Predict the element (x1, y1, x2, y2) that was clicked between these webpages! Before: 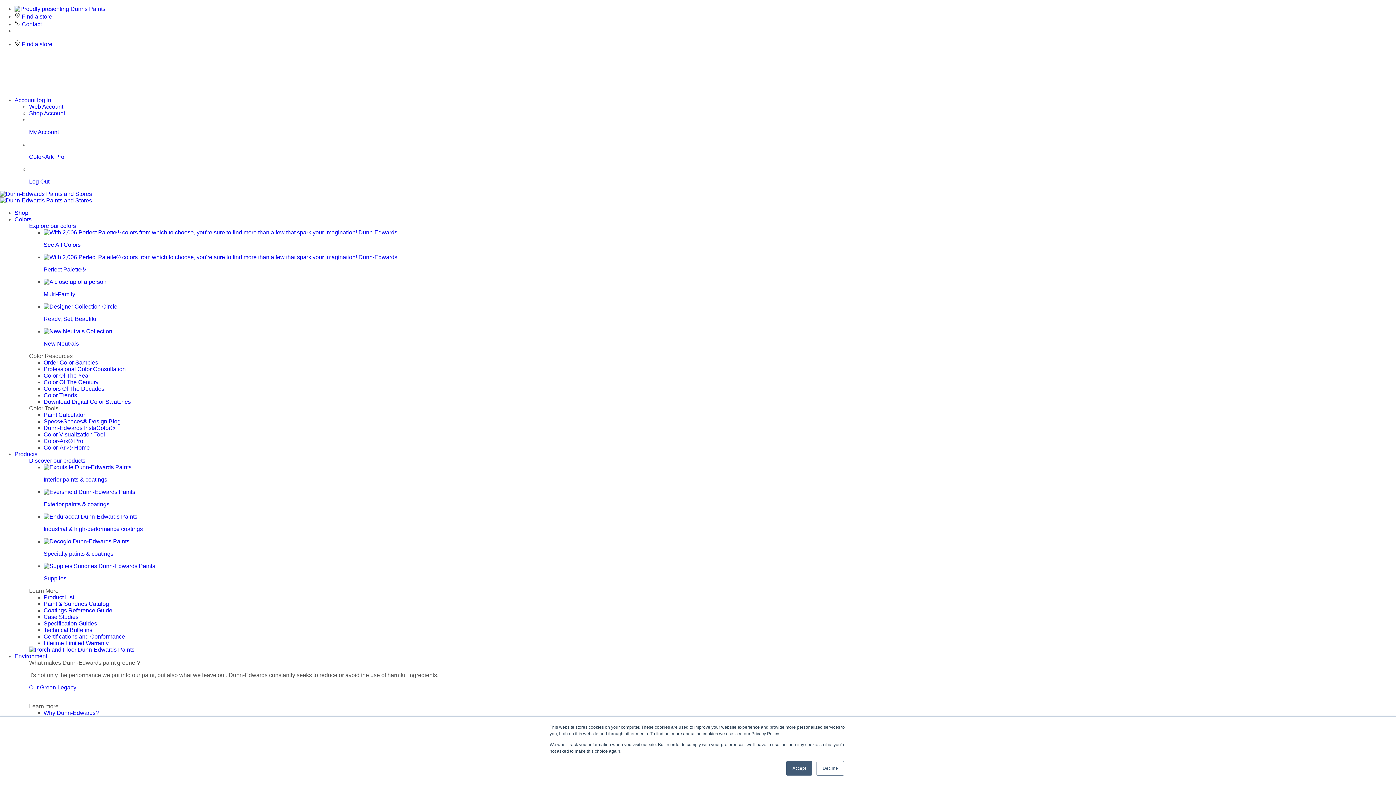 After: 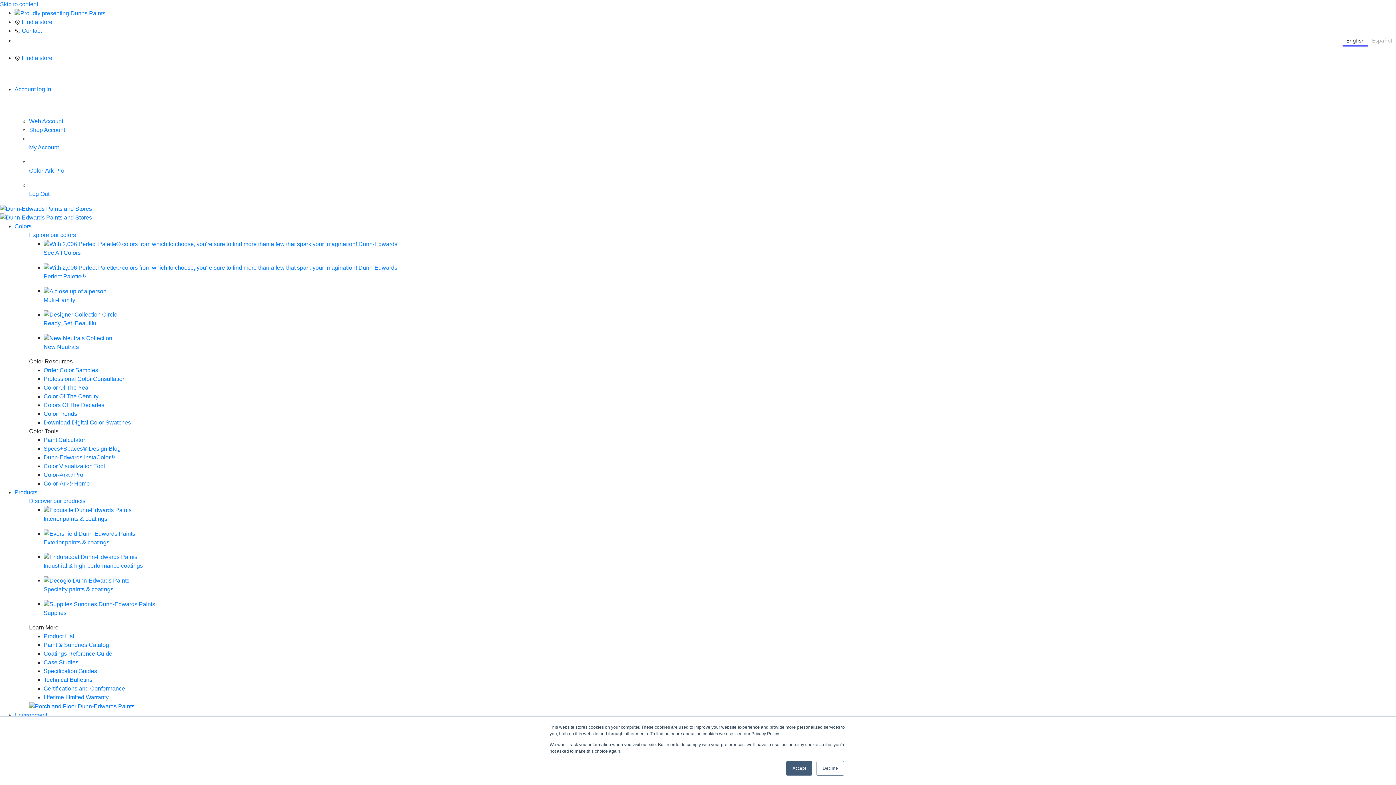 Action: label: Dunn-Edwards InstaColor® bbox: (43, 425, 114, 431)